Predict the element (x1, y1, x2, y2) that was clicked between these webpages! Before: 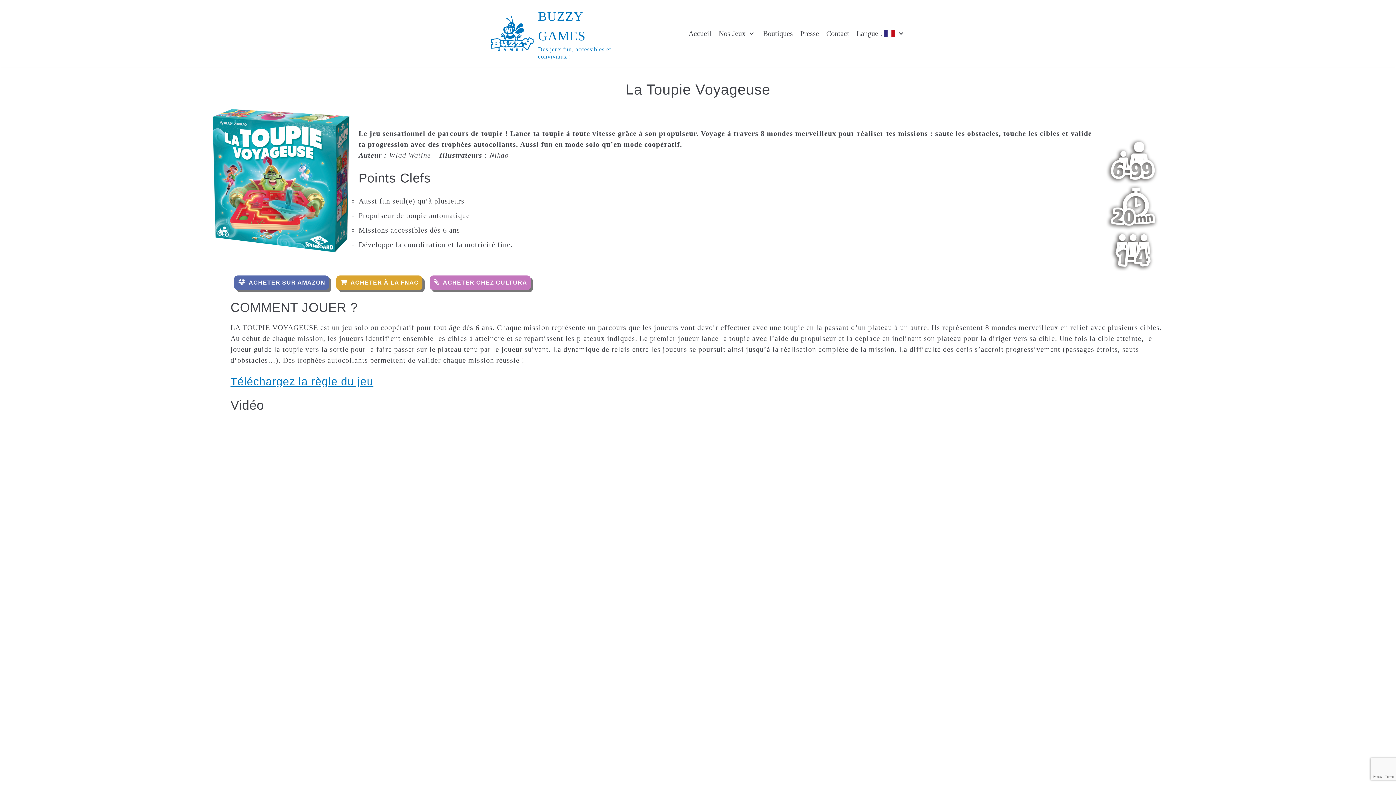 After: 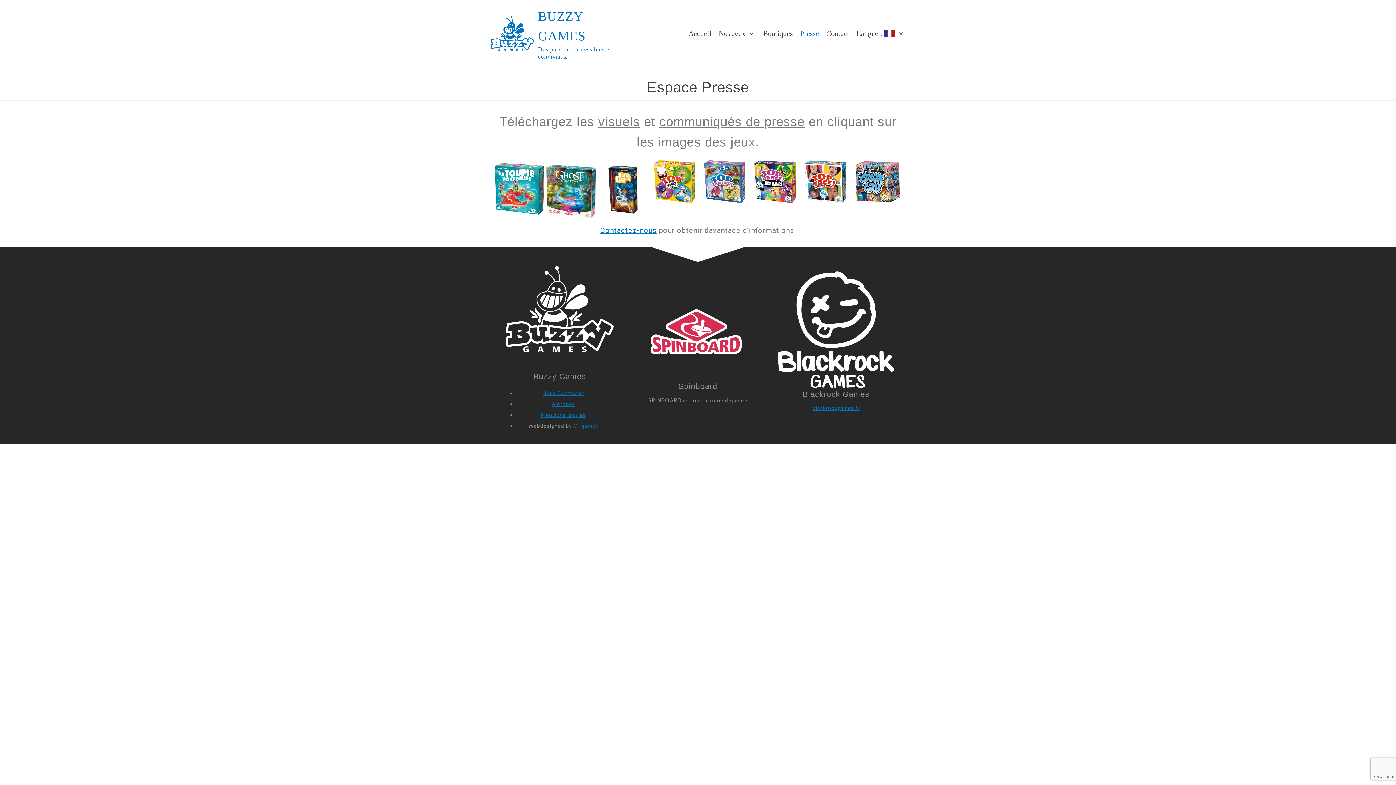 Action: label: Presse bbox: (800, 27, 819, 39)